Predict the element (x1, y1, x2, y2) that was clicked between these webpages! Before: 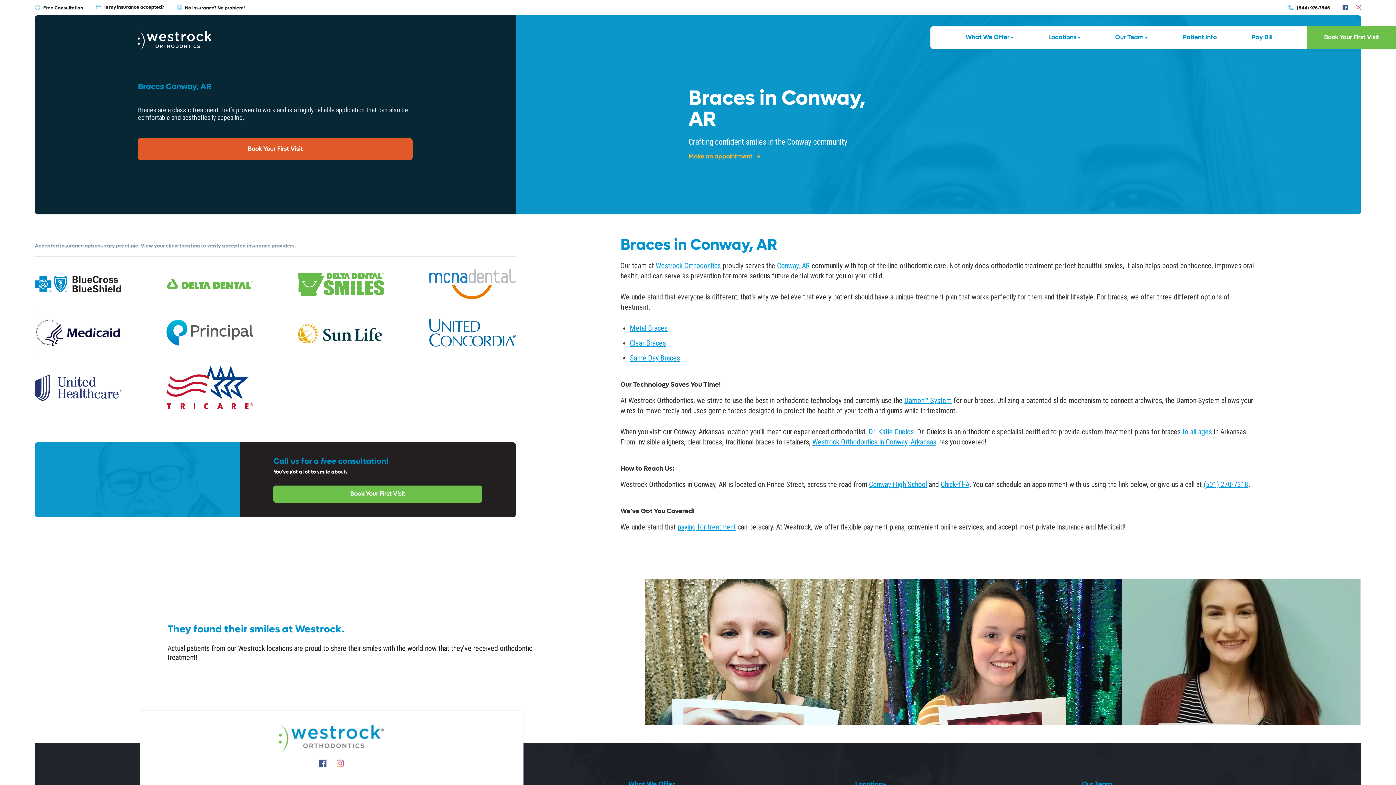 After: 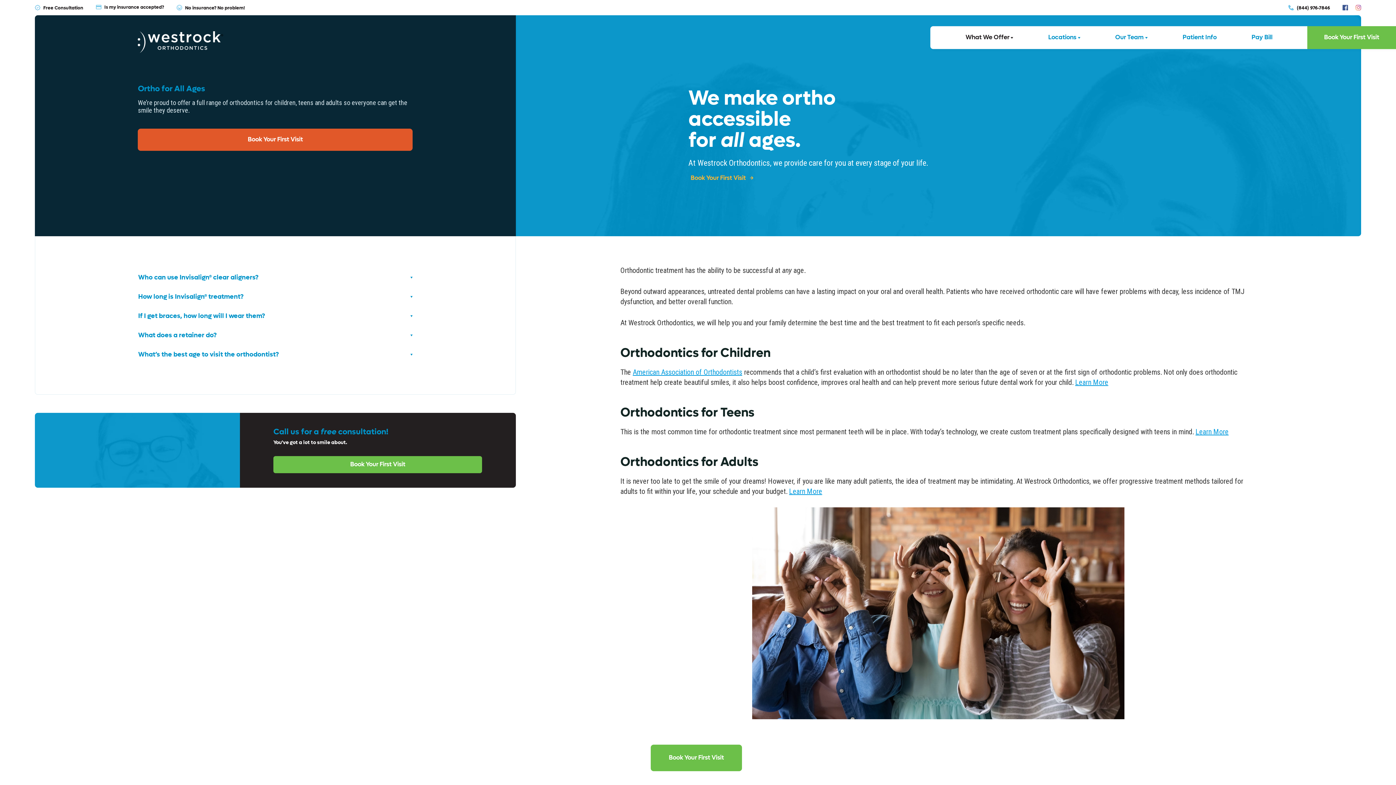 Action: label: to all ages bbox: (1182, 427, 1212, 436)